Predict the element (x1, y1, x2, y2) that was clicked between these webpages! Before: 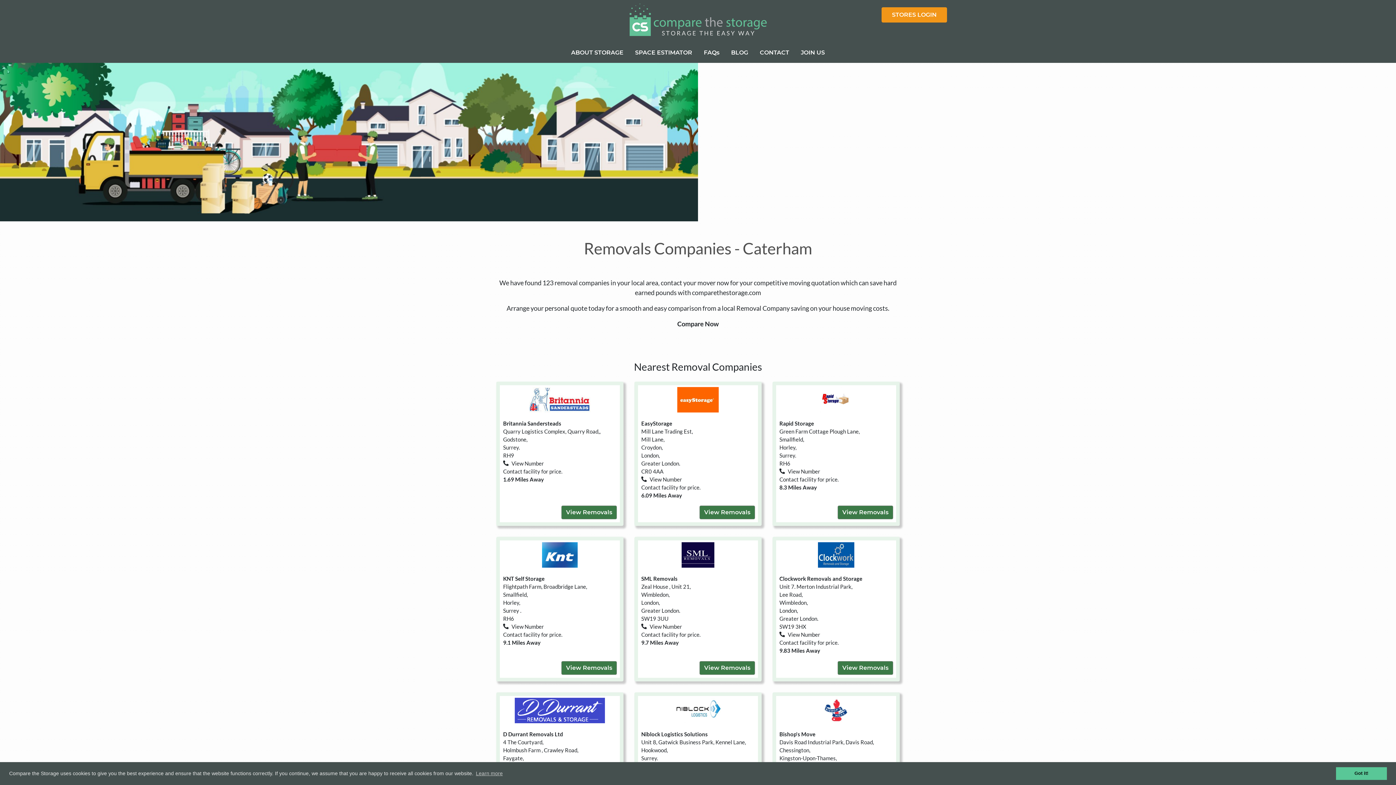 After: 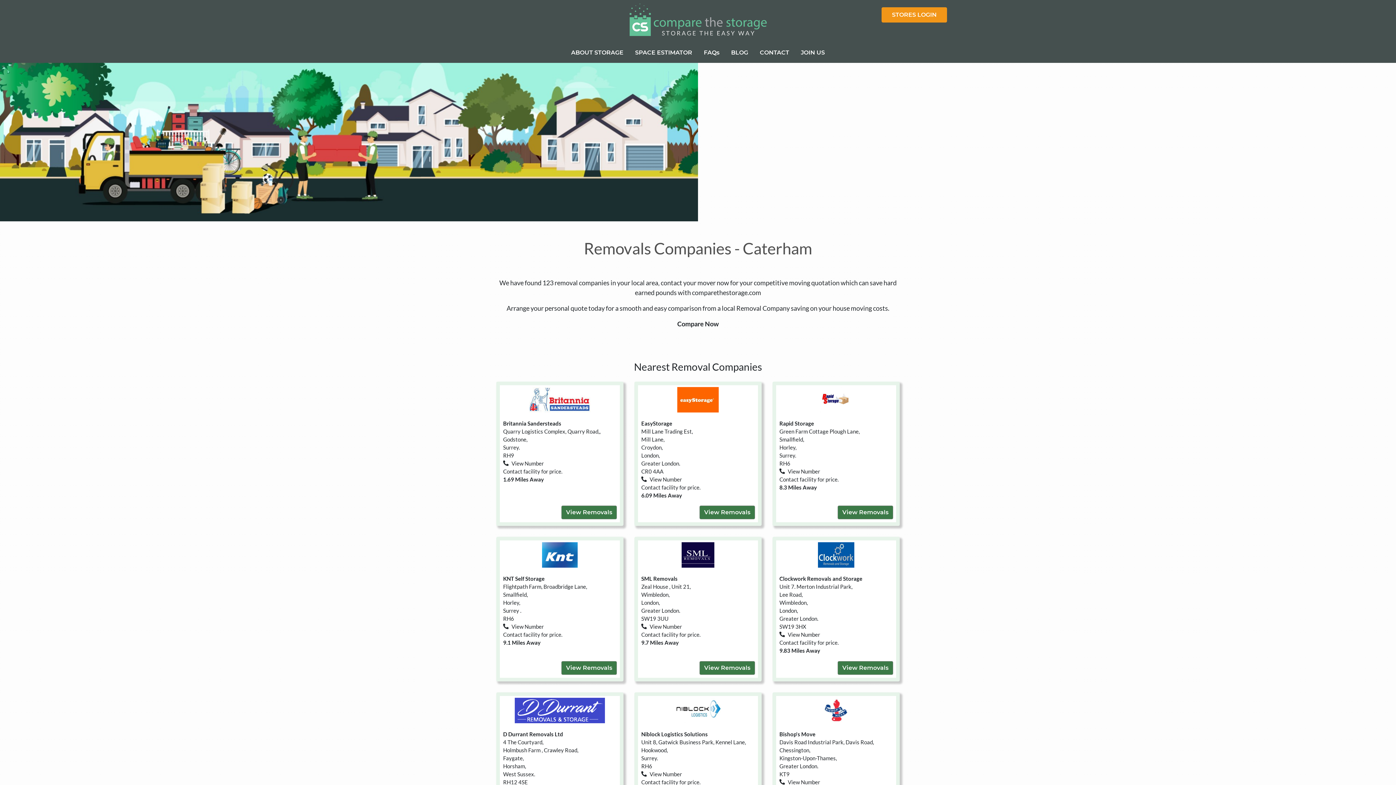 Action: bbox: (1336, 767, 1387, 780) label: dismiss cookie message